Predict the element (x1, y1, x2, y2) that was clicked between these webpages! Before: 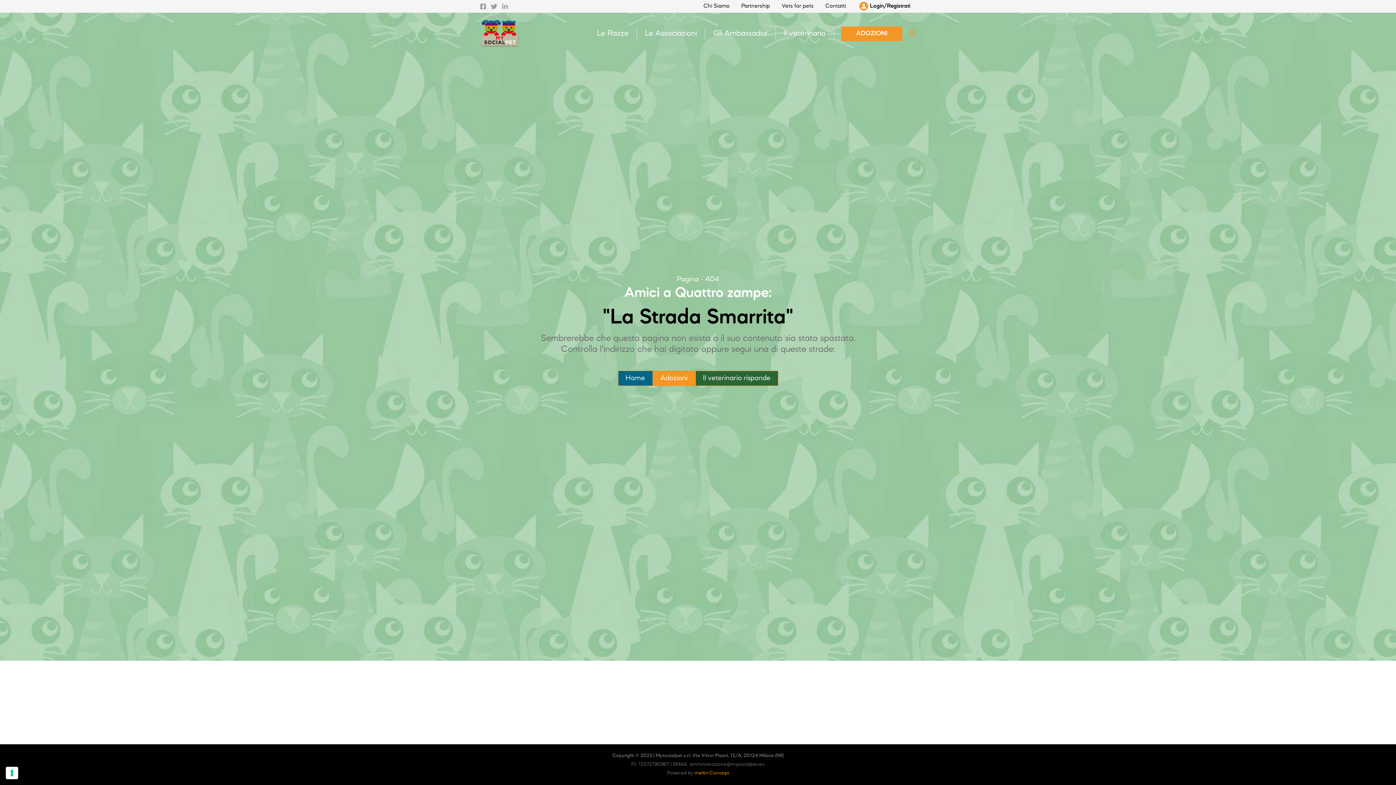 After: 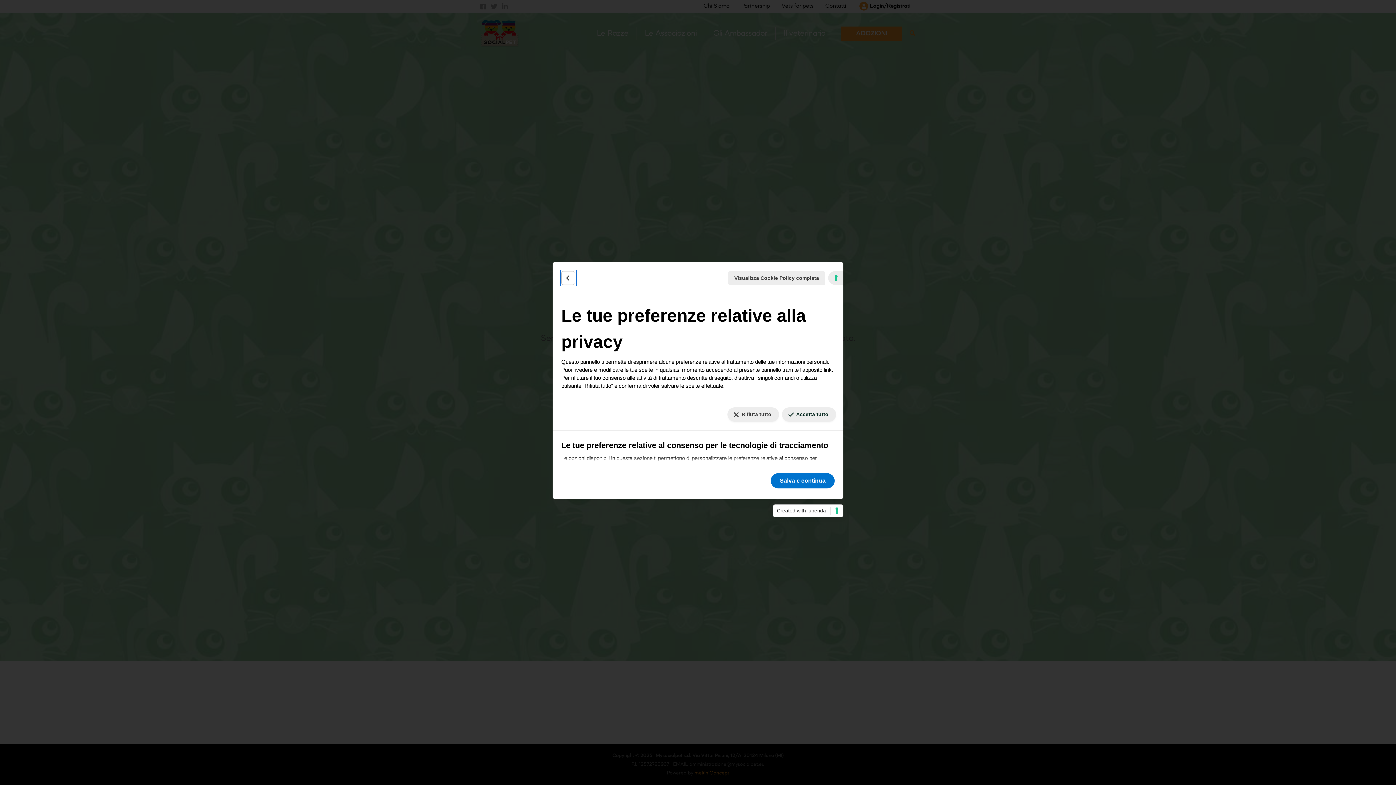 Action: bbox: (5, 767, 18, 779) label: Le tue preferenze relative al consenso per le tecnologie di tracciamento